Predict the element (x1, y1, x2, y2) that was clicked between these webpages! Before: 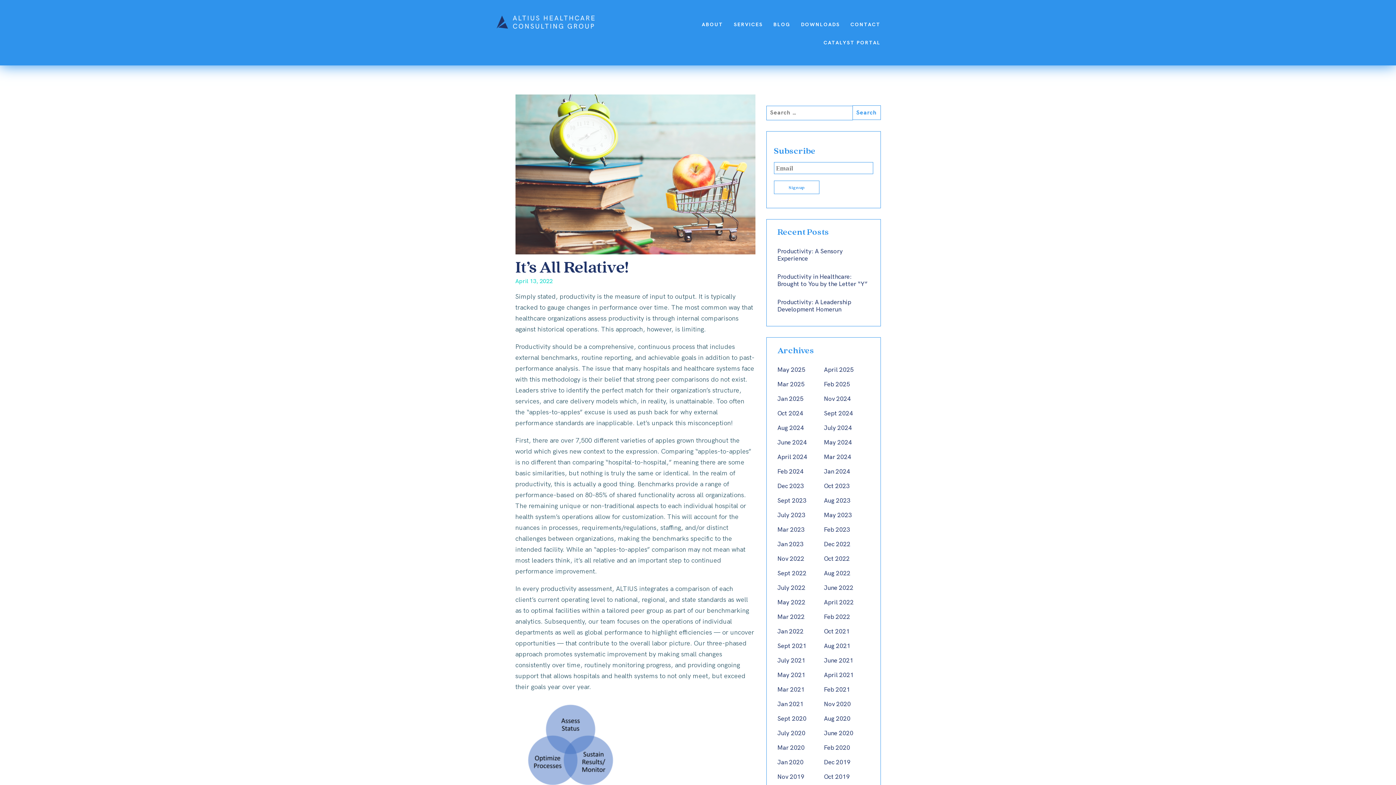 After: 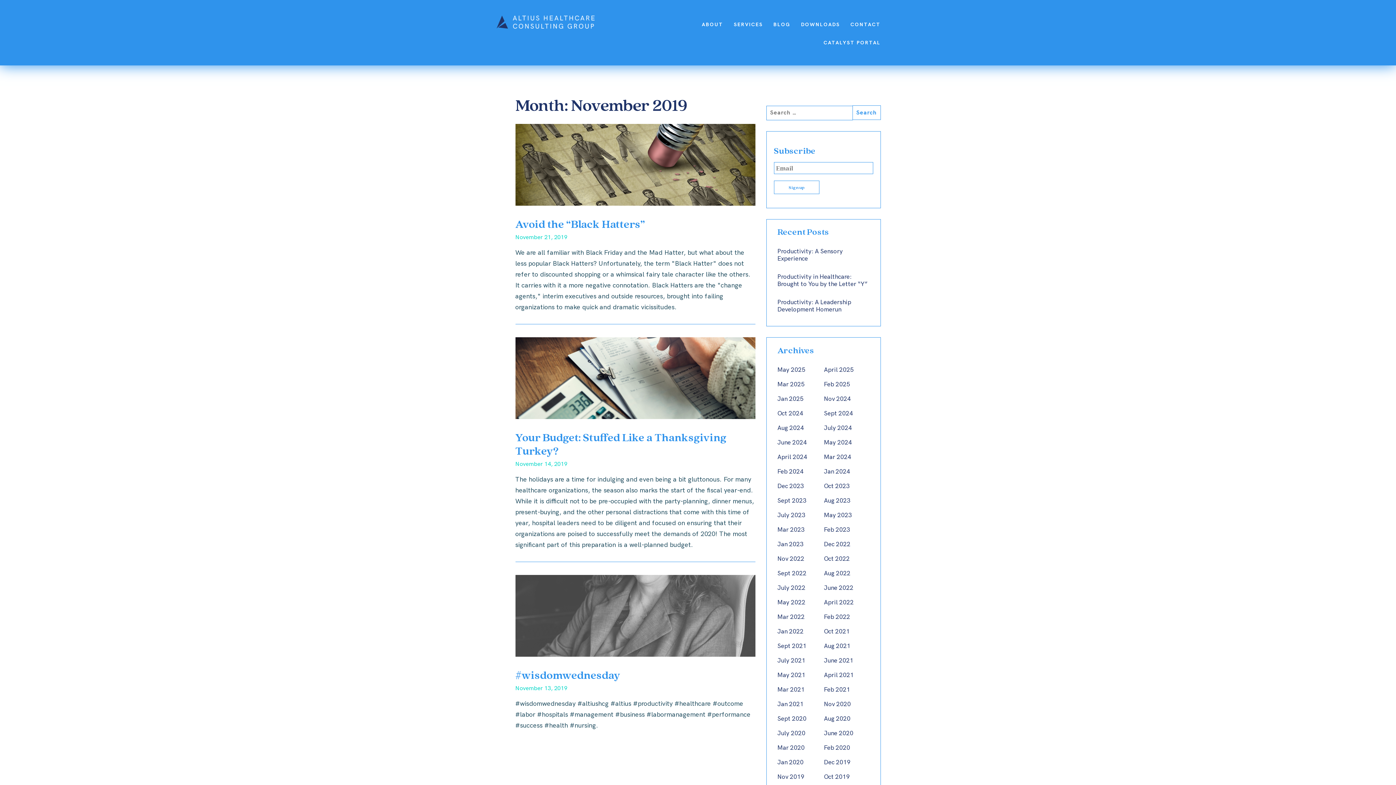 Action: label: Nov 2019 bbox: (777, 773, 804, 781)